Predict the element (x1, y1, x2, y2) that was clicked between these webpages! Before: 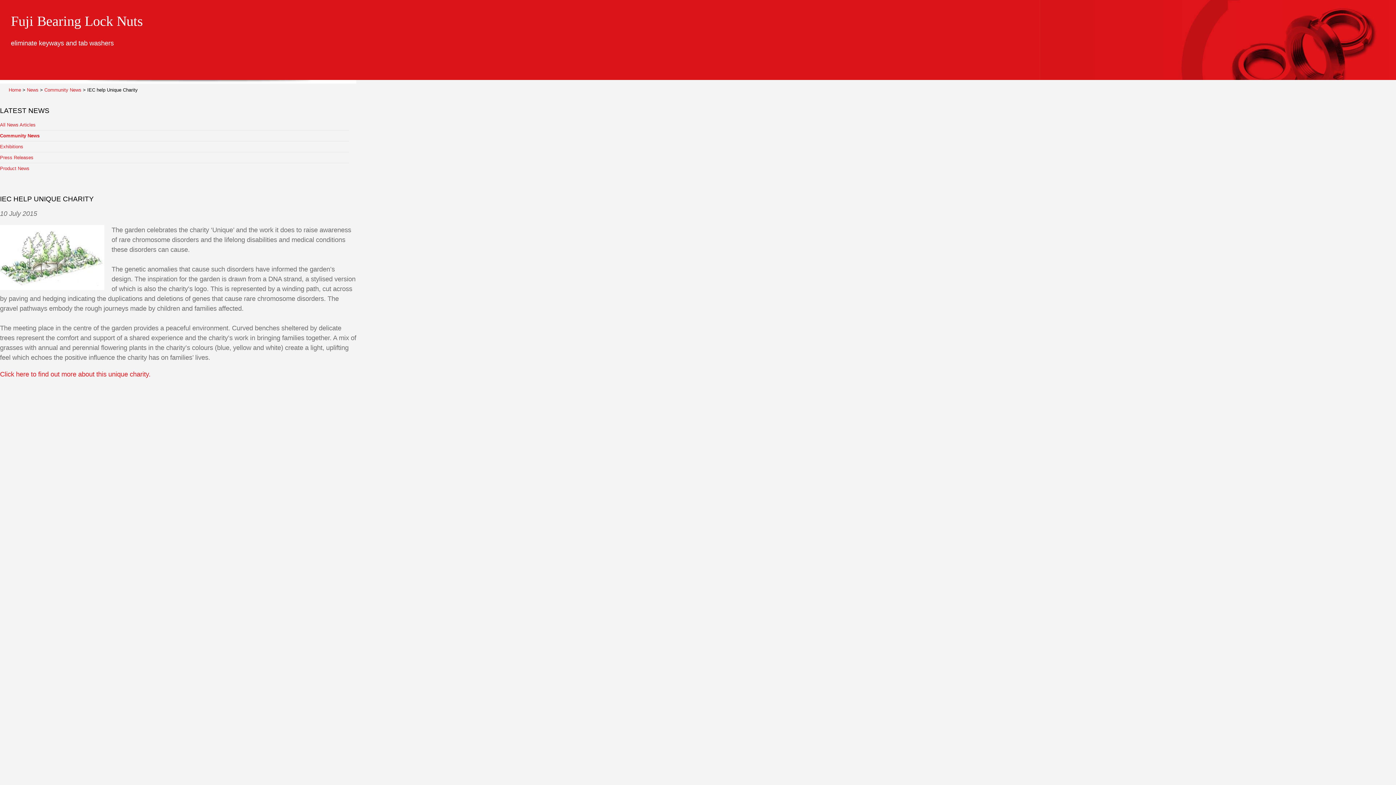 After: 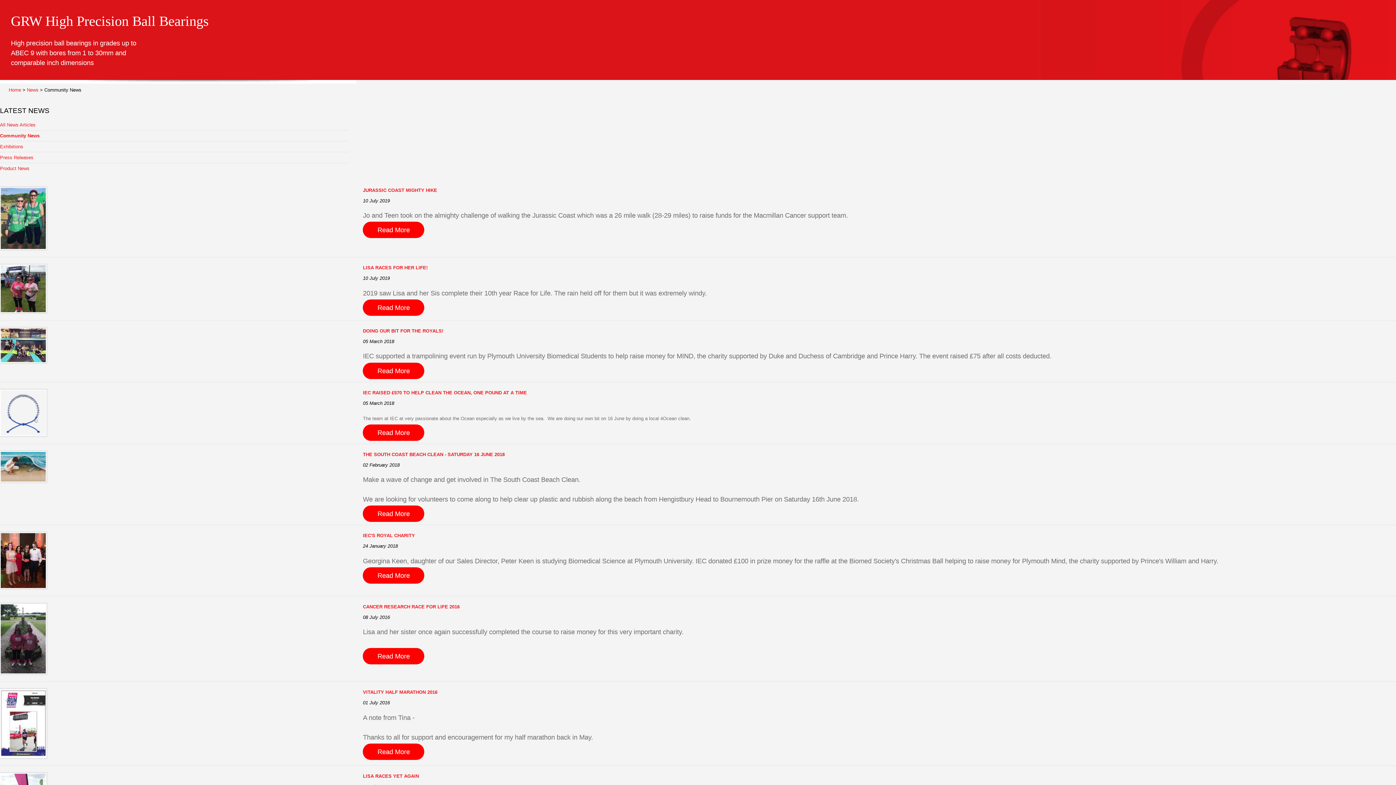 Action: label: Community News bbox: (44, 87, 81, 92)